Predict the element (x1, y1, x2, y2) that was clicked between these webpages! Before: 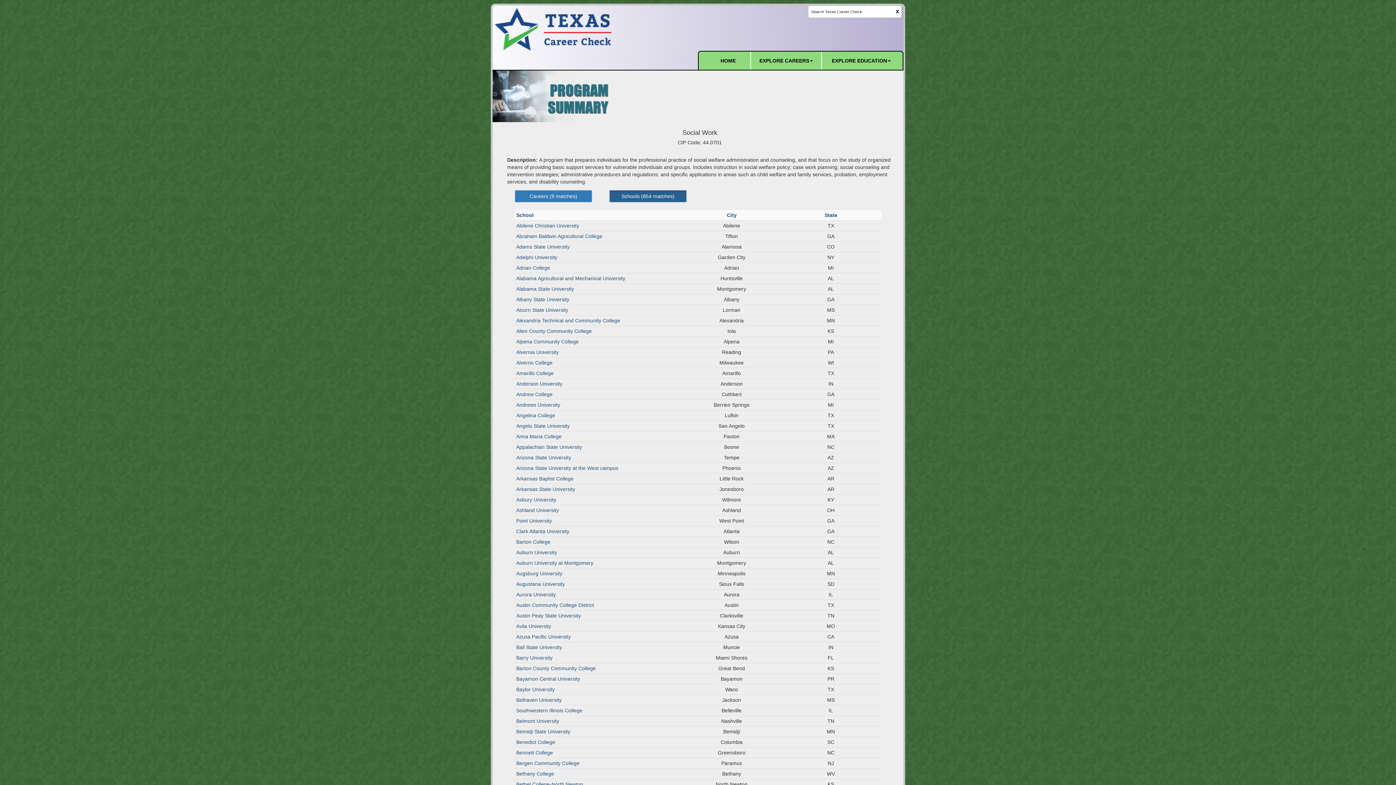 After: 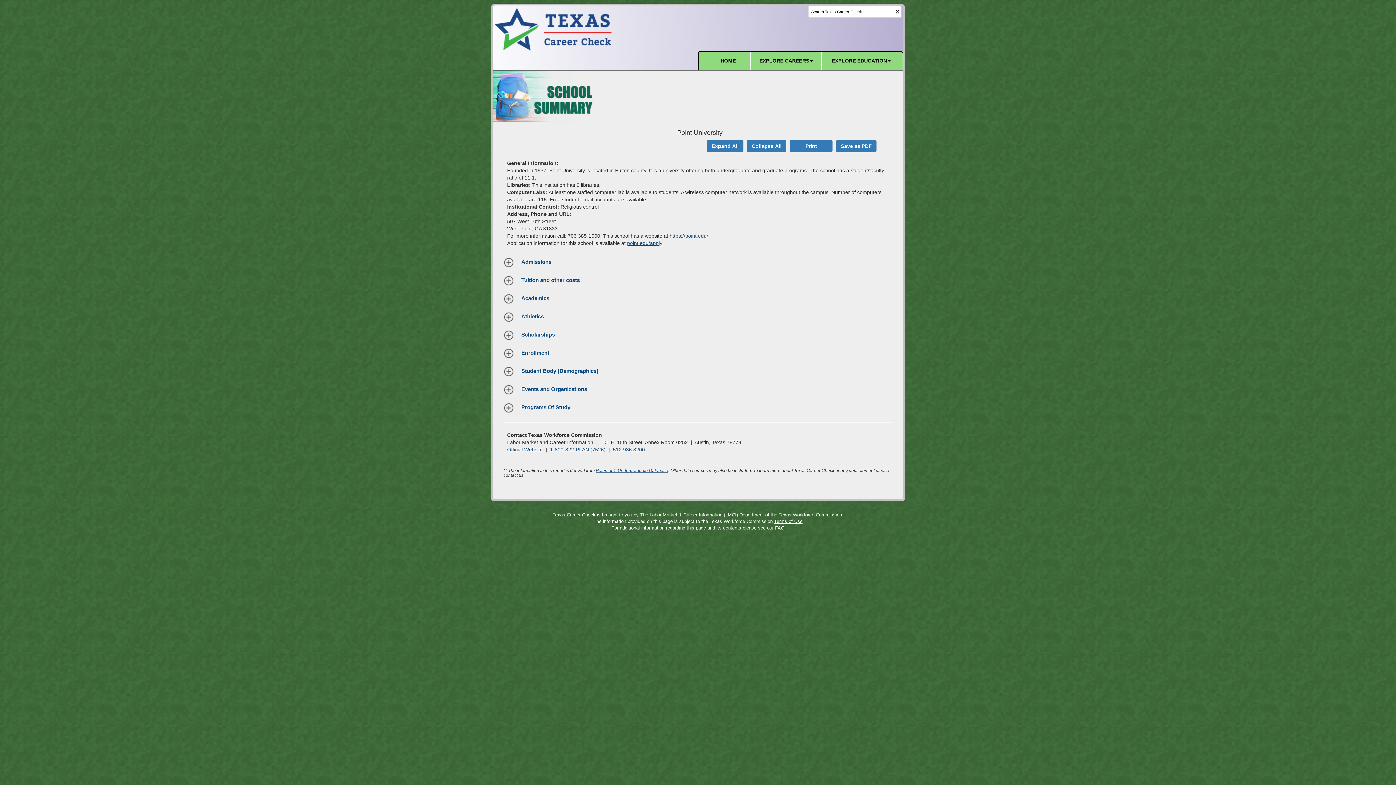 Action: bbox: (516, 518, 552, 524) label: Point University